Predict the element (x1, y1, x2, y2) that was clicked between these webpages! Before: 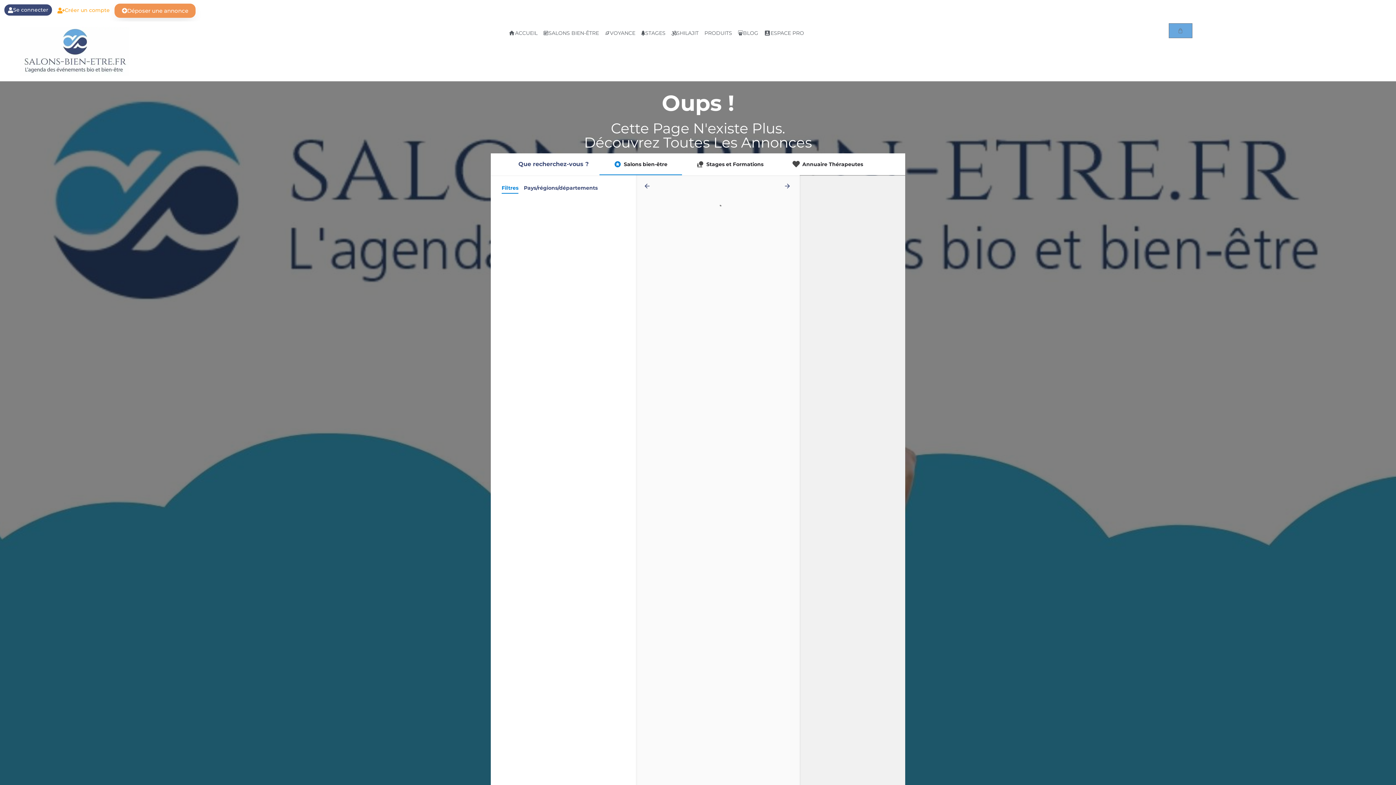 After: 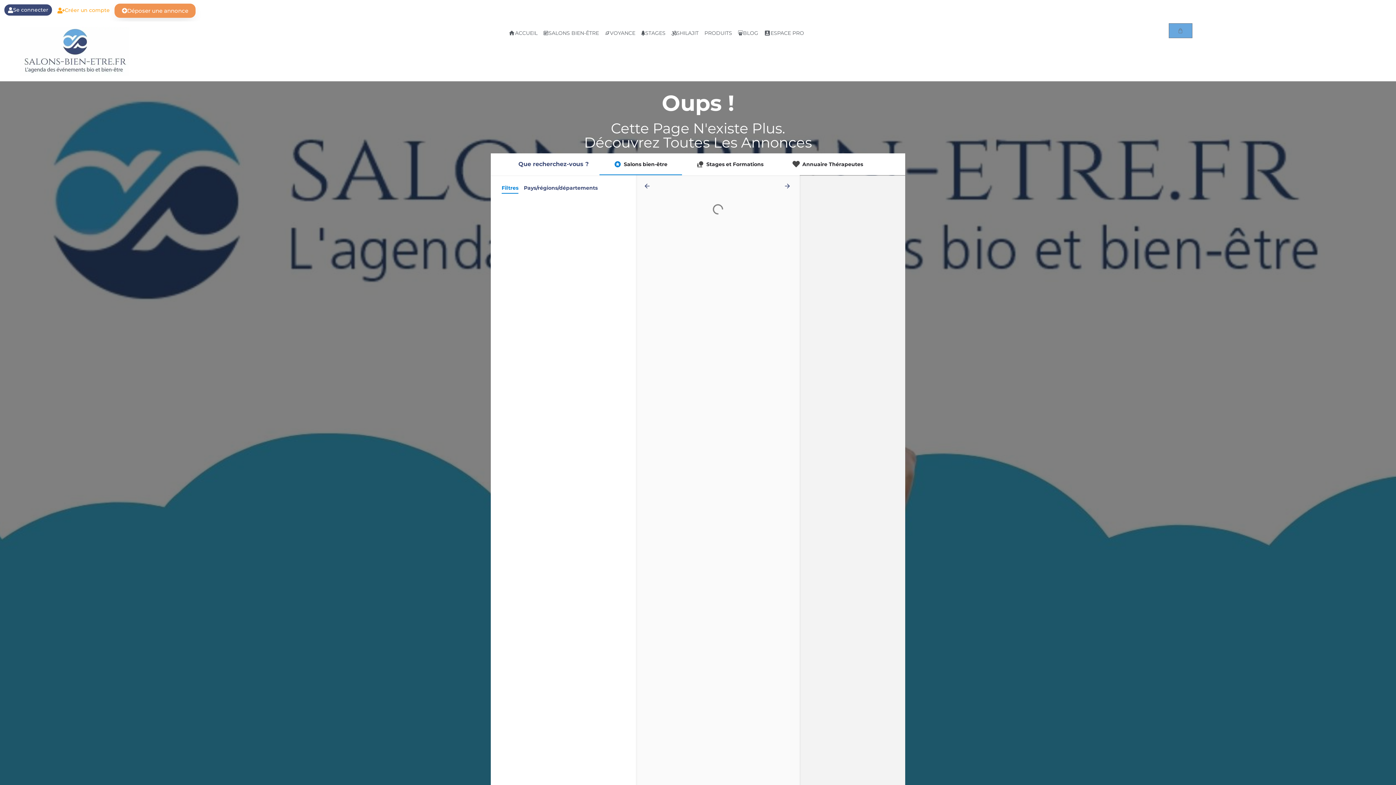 Action: bbox: (501, 426, 625, 437) label: Réinitialiser les filtres